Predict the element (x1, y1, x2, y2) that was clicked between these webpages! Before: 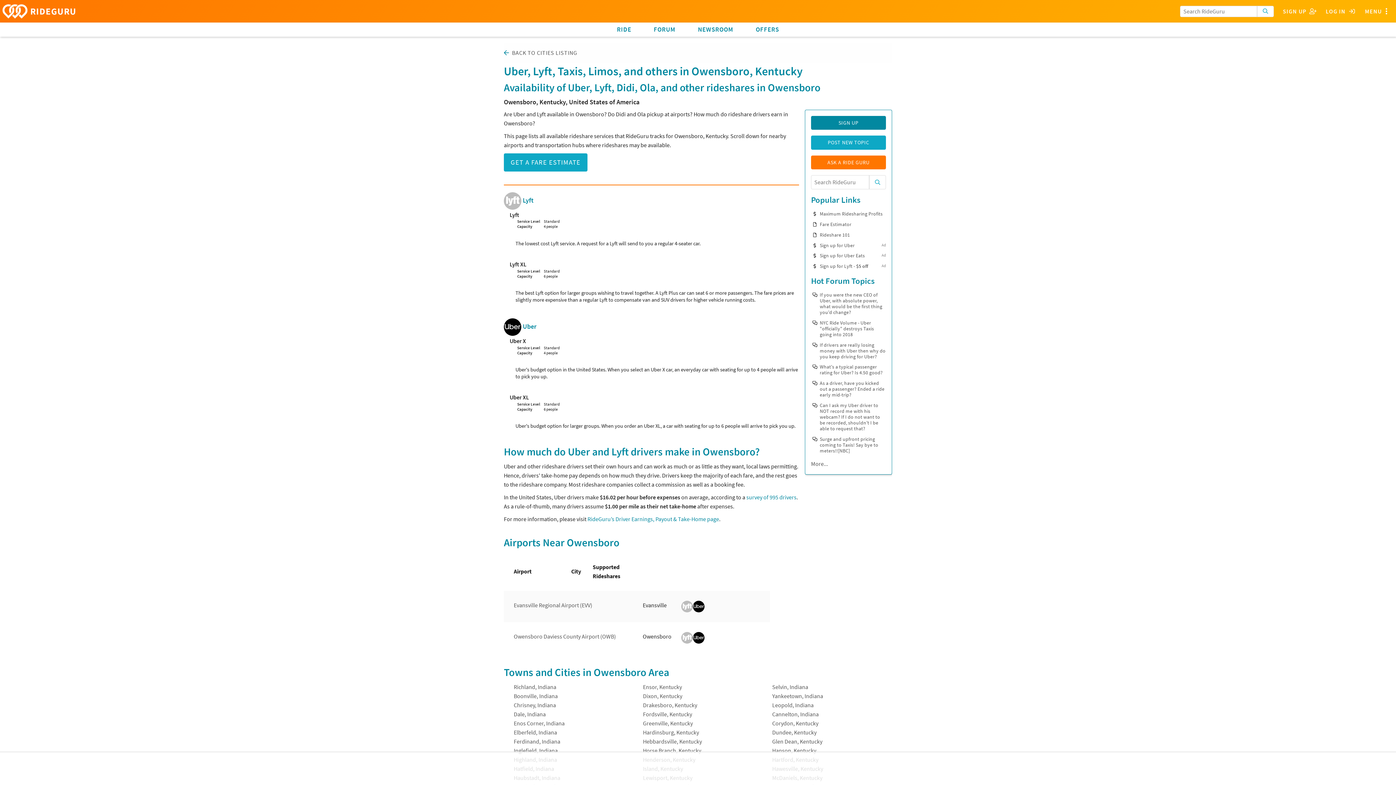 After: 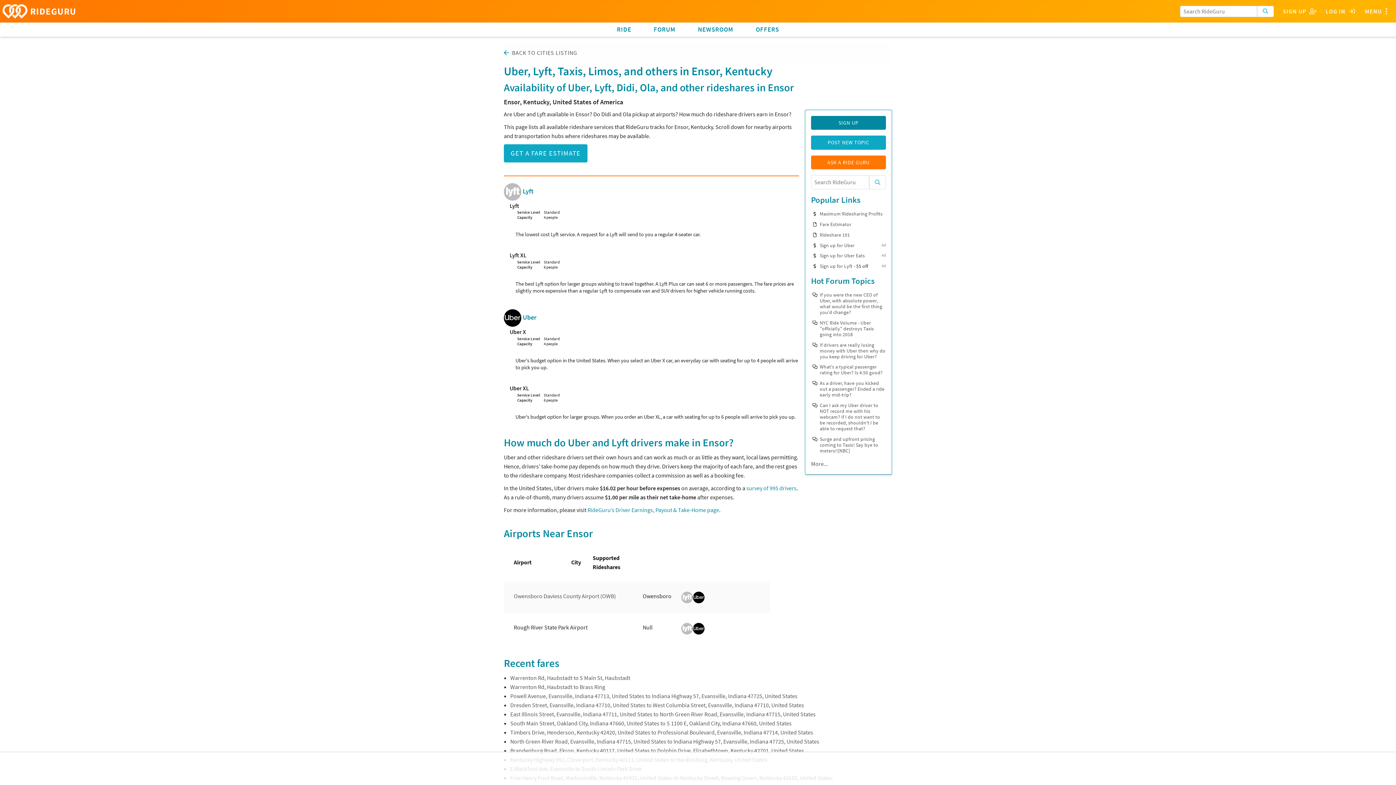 Action: bbox: (643, 683, 682, 691) label: Ensor, Kentucky